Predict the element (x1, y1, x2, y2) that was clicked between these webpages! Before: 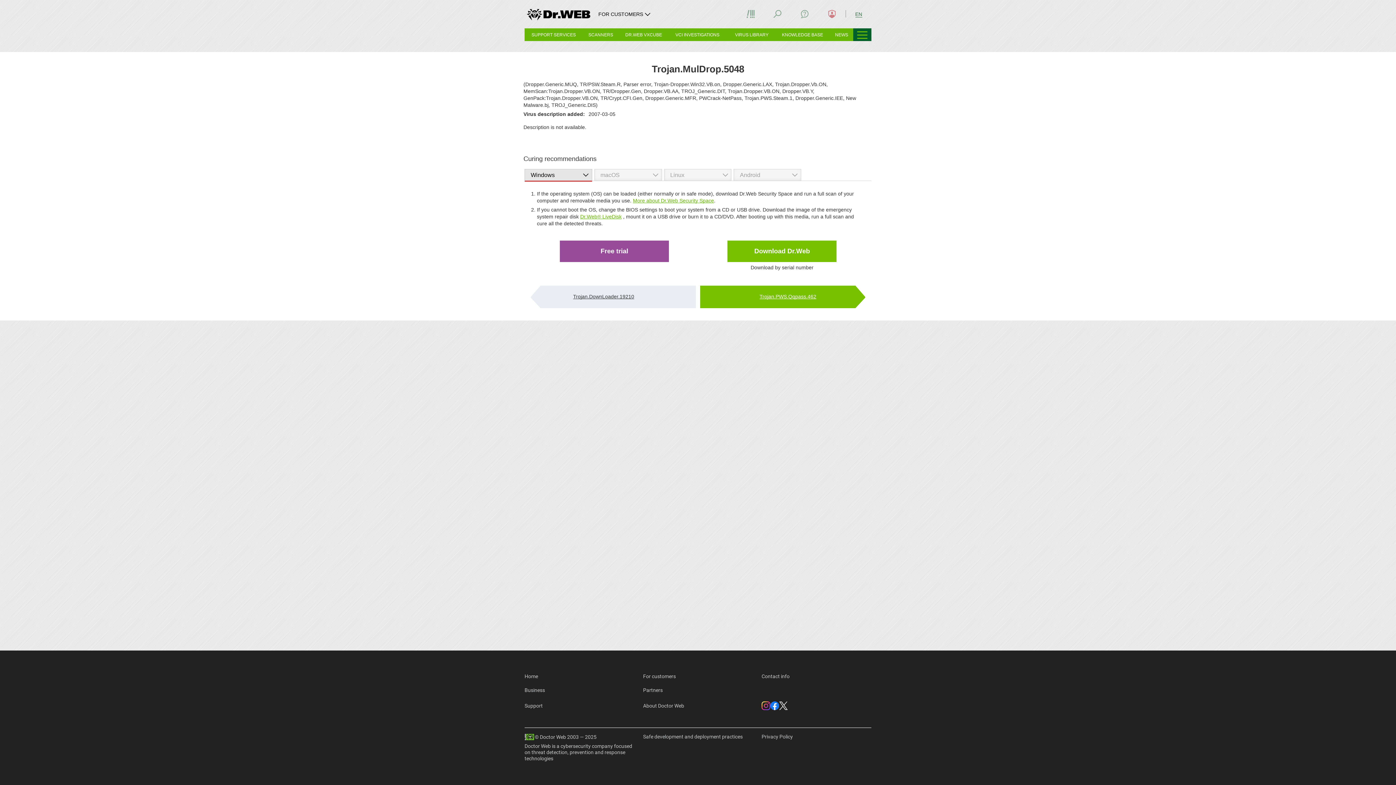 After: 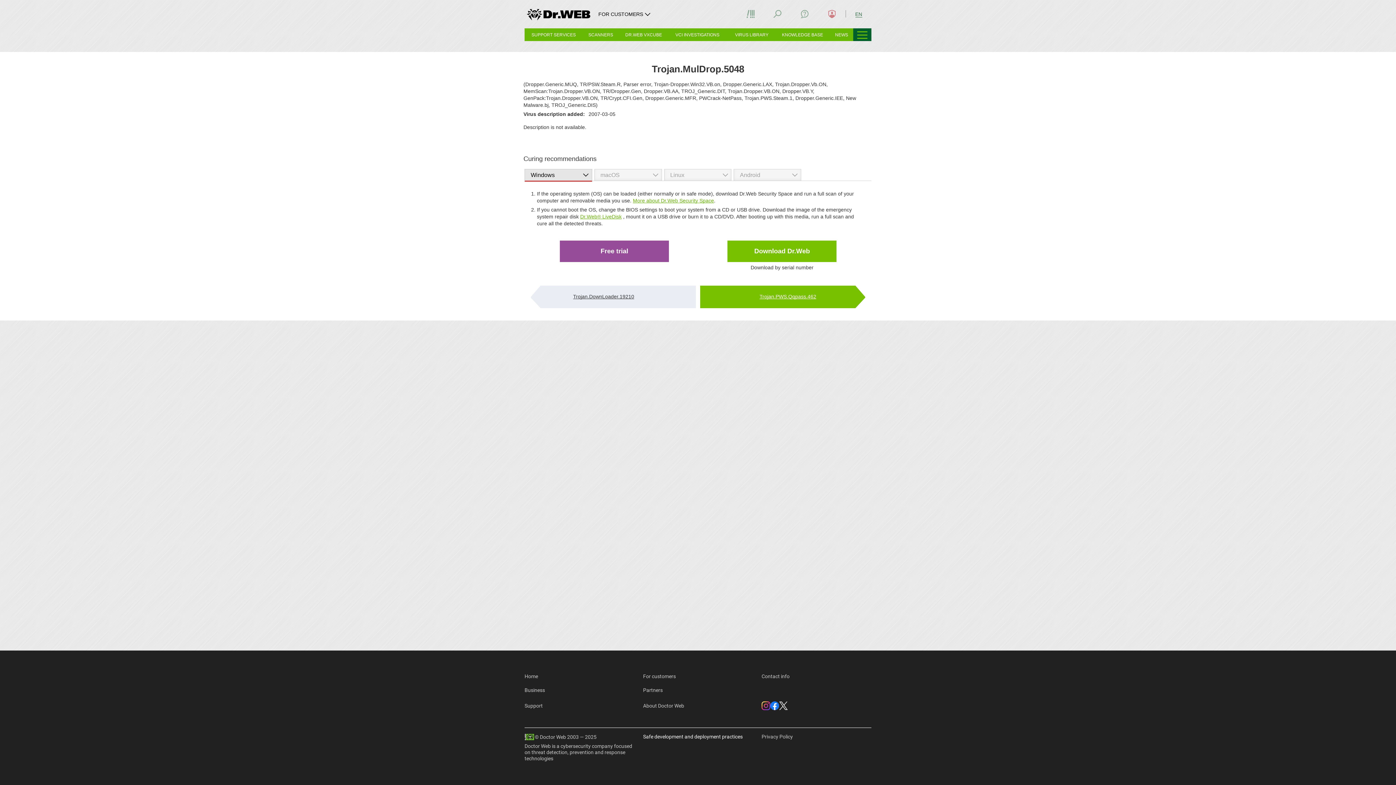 Action: bbox: (643, 734, 742, 740) label: Safe development and deployment practices